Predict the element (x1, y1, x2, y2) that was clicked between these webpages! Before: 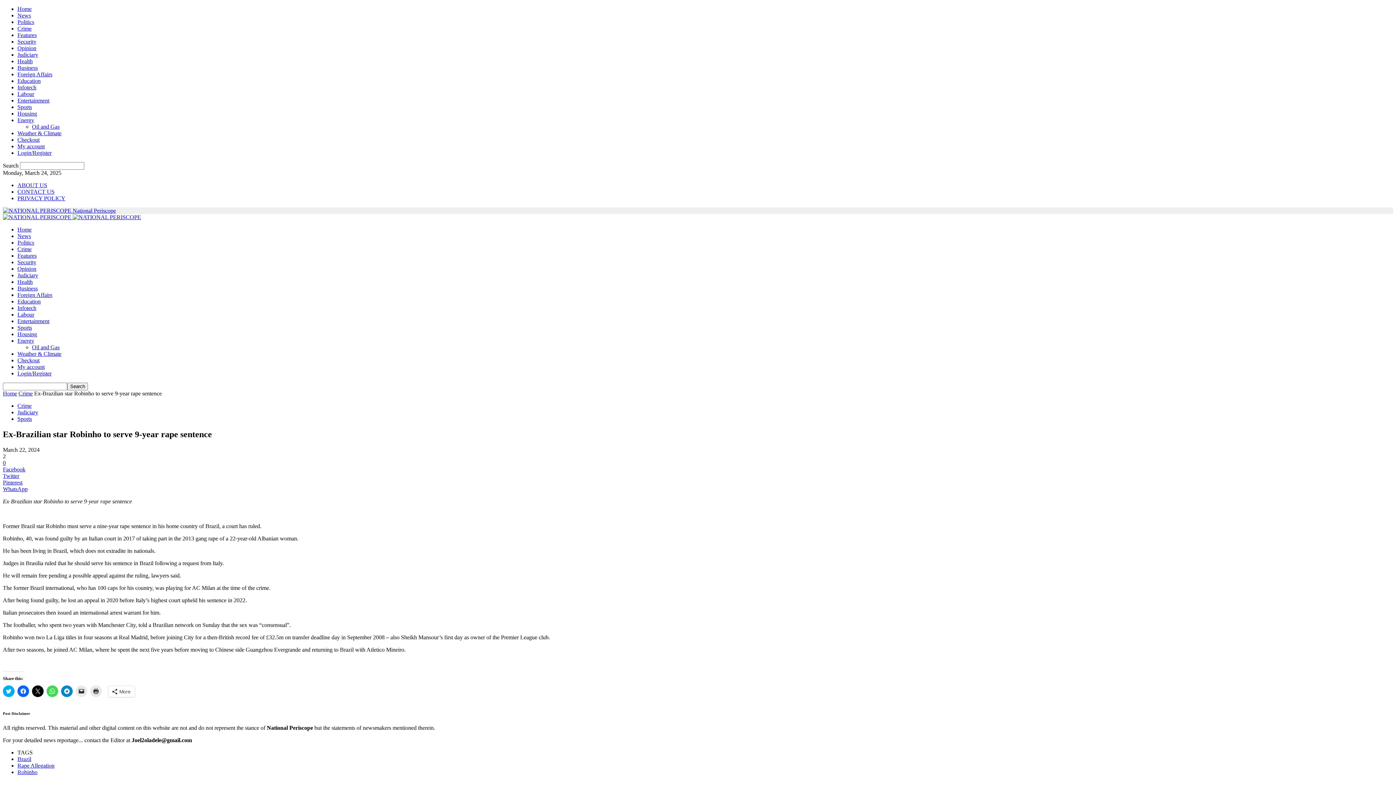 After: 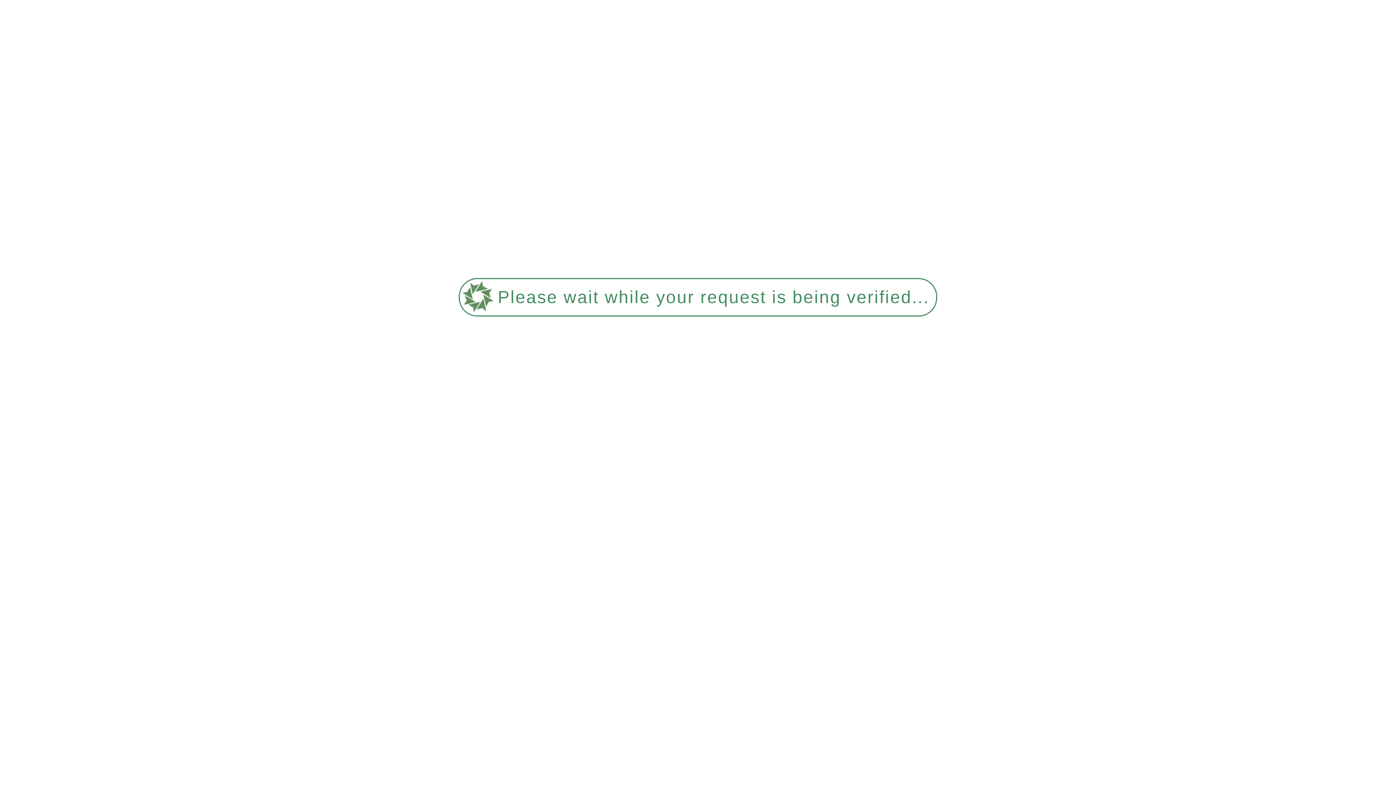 Action: bbox: (17, 278, 32, 285) label: Health